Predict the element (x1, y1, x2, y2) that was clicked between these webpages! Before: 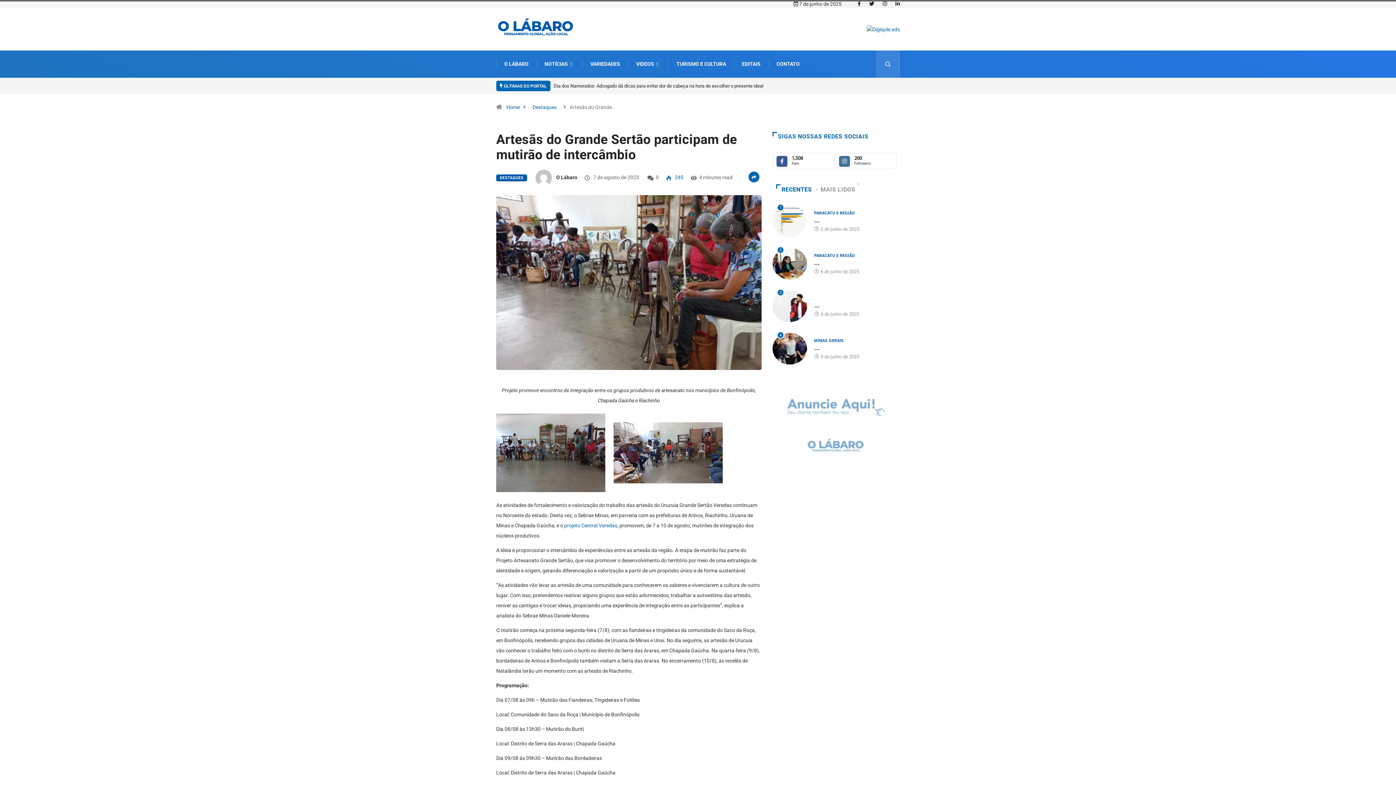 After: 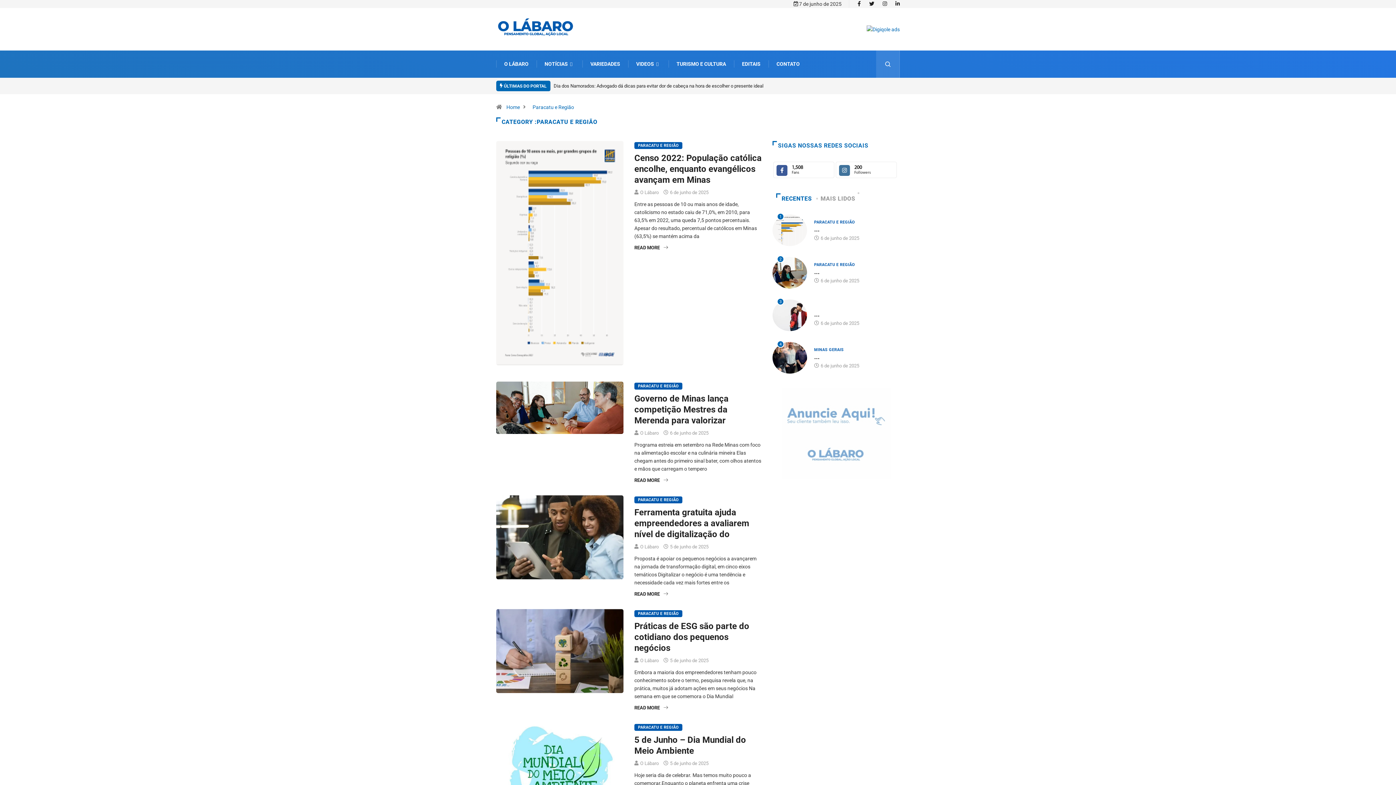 Action: label: PARACATU E REGIÃO bbox: (814, 209, 855, 217)